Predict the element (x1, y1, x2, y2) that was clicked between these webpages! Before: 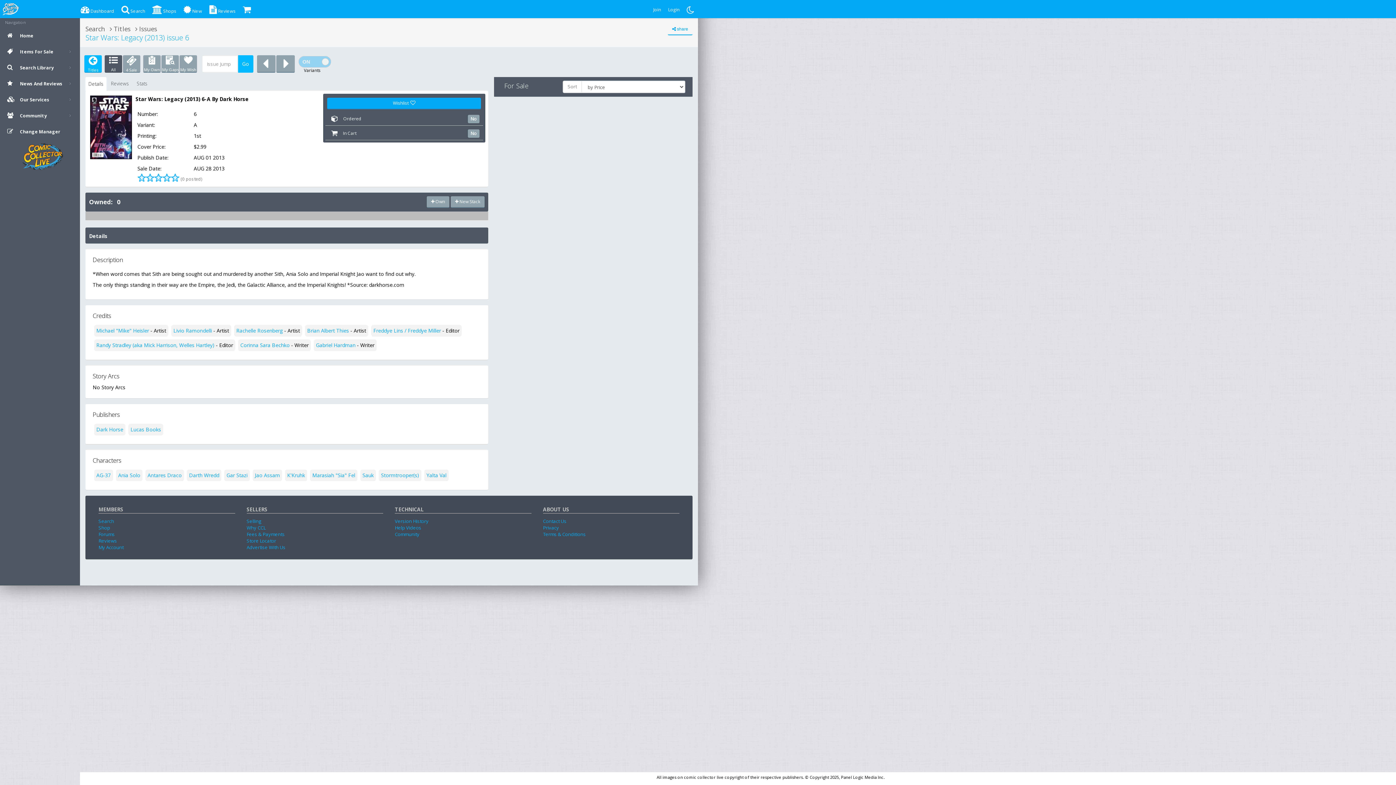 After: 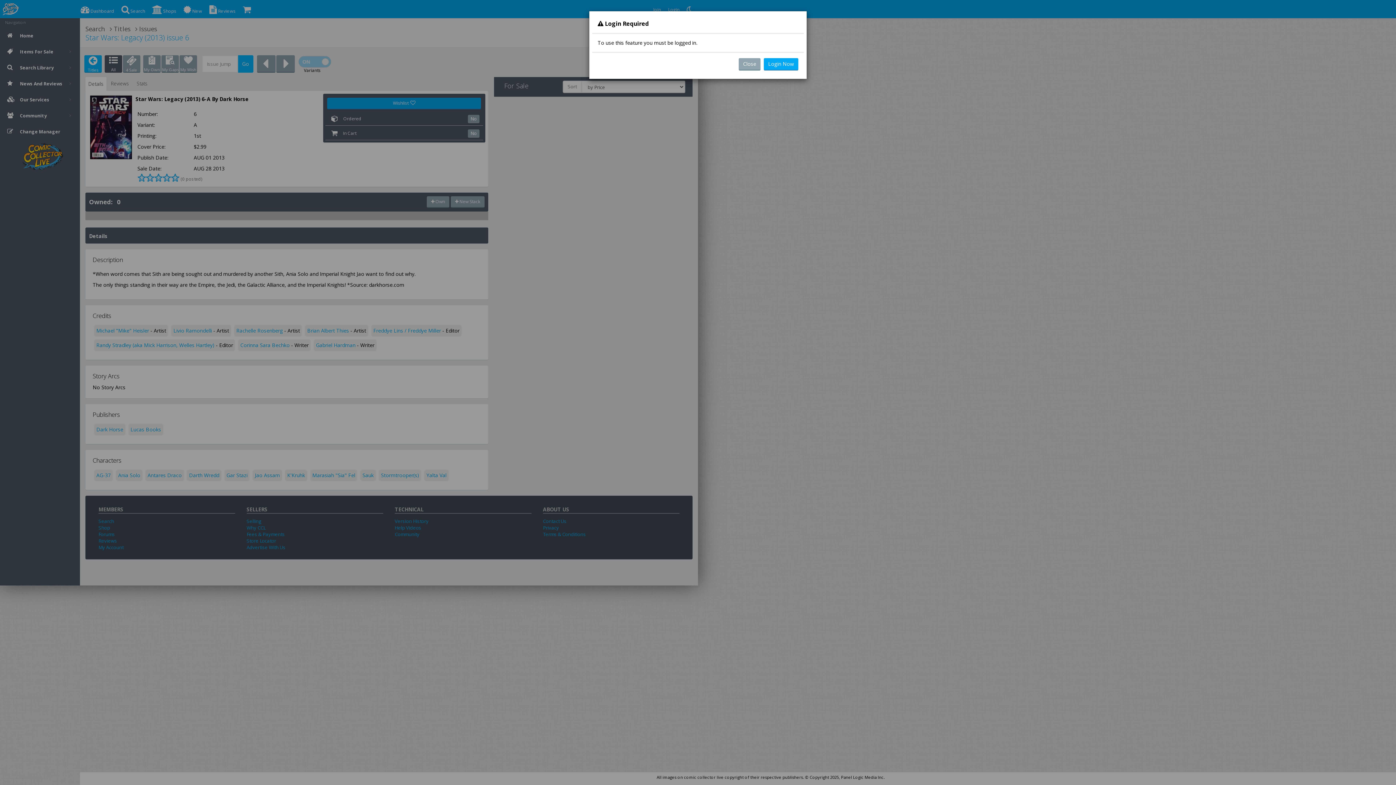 Action: bbox: (161, 55, 178, 72) label: 
My Gaps